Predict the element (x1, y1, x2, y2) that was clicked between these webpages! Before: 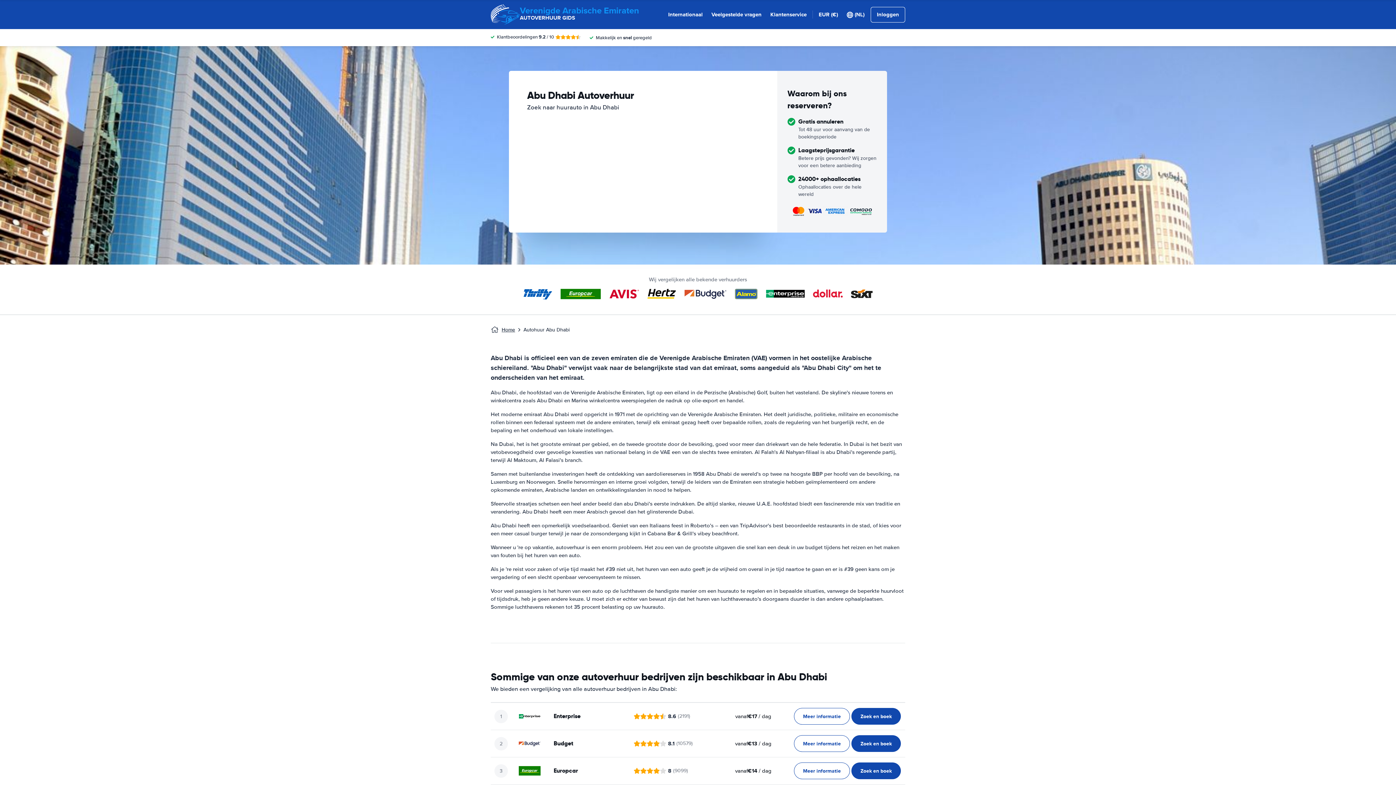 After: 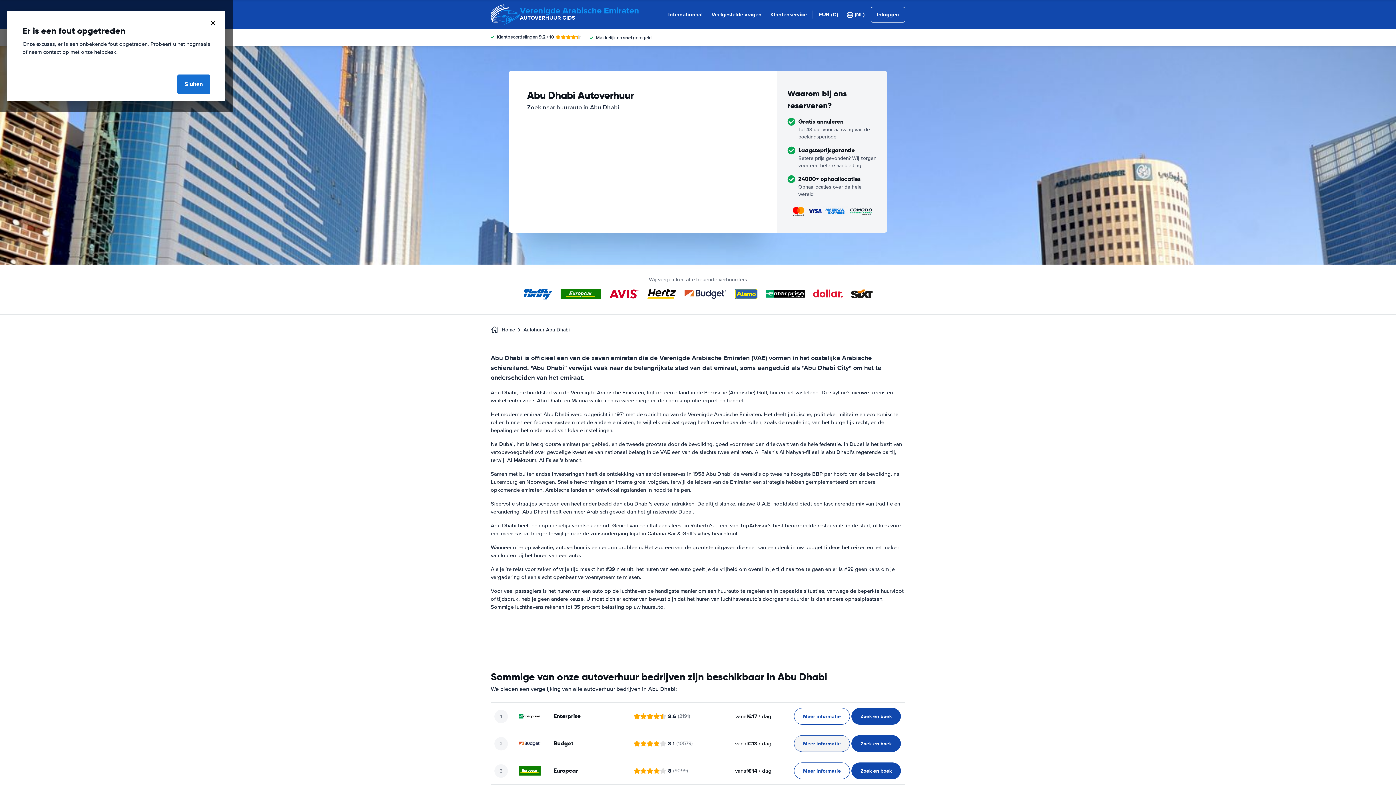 Action: label: Meer informatie bbox: (794, 735, 850, 752)